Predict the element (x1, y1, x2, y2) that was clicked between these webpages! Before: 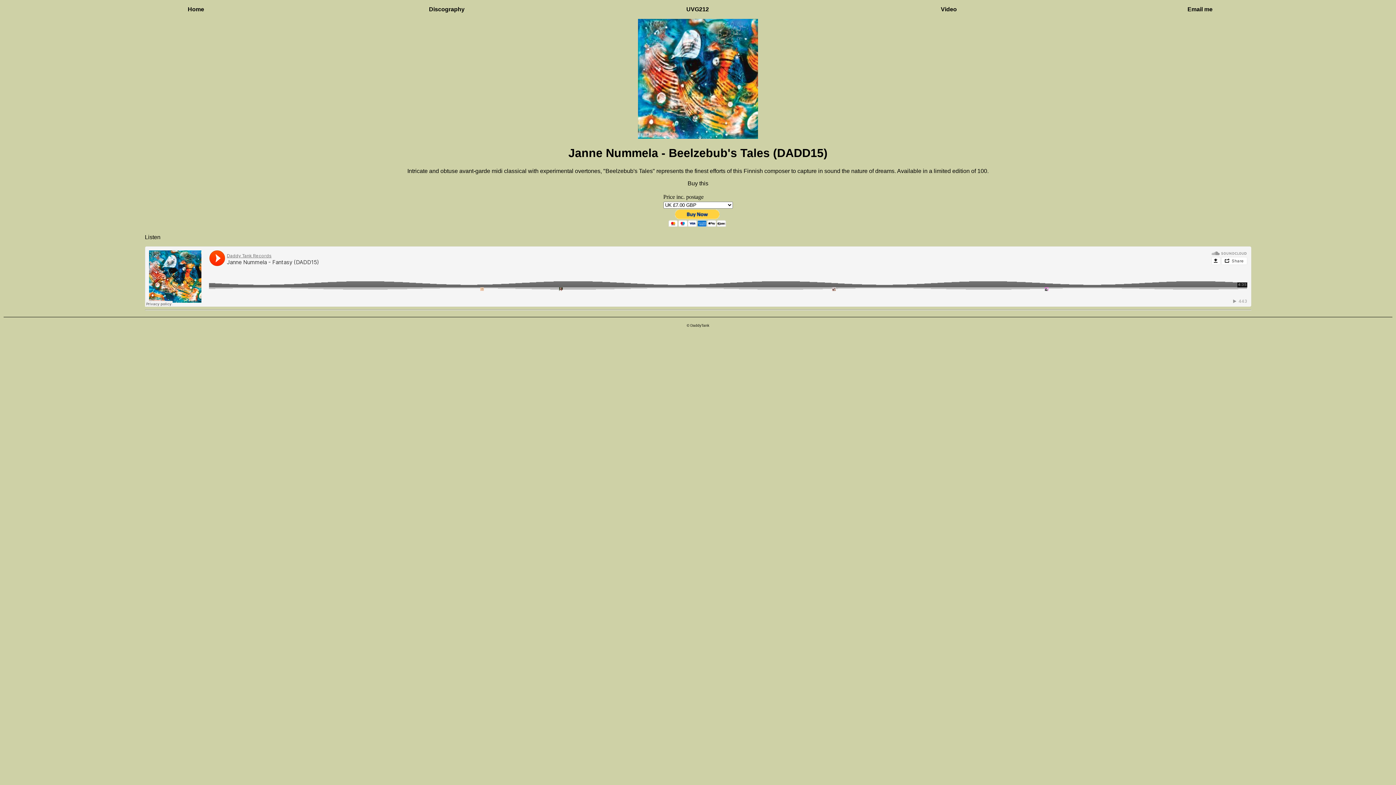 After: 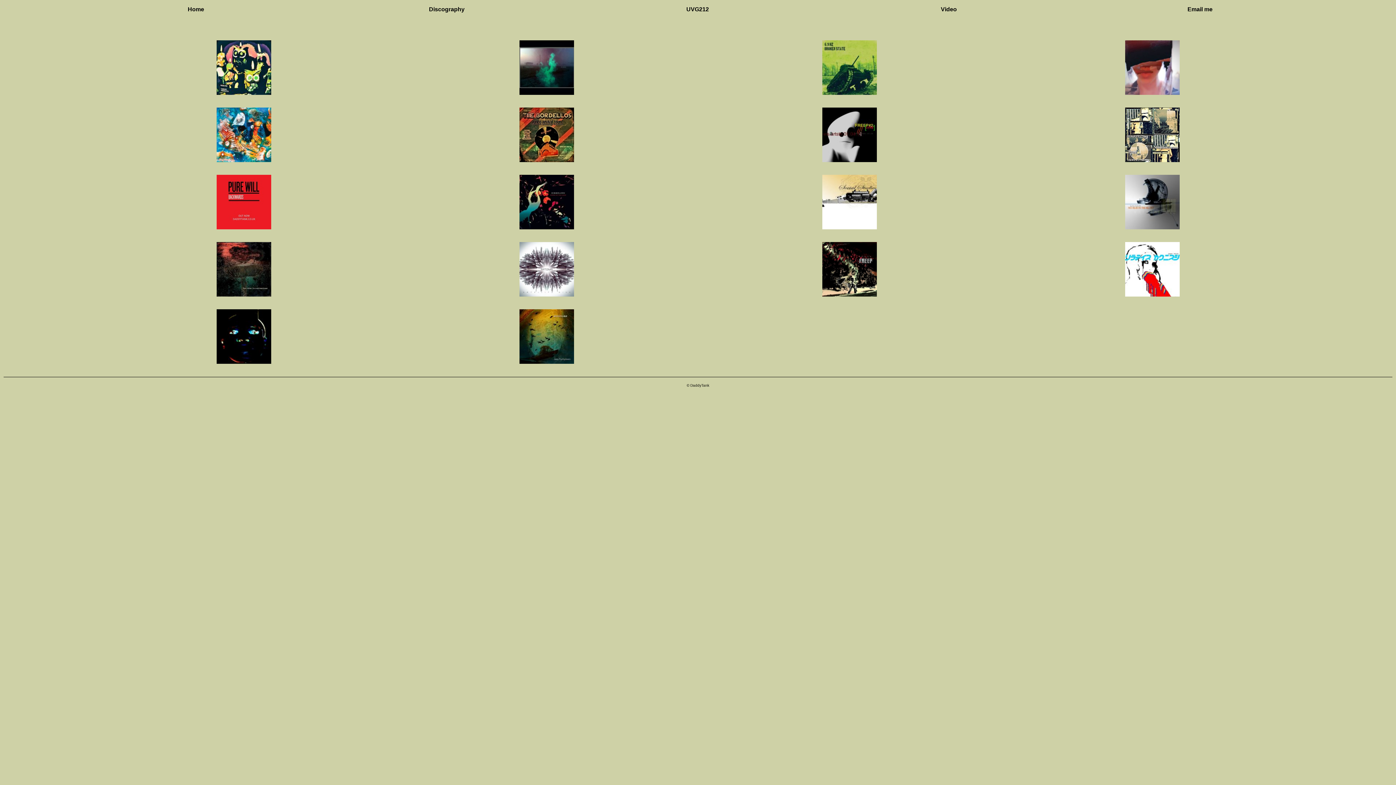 Action: bbox: (429, 6, 464, 12) label: Discography